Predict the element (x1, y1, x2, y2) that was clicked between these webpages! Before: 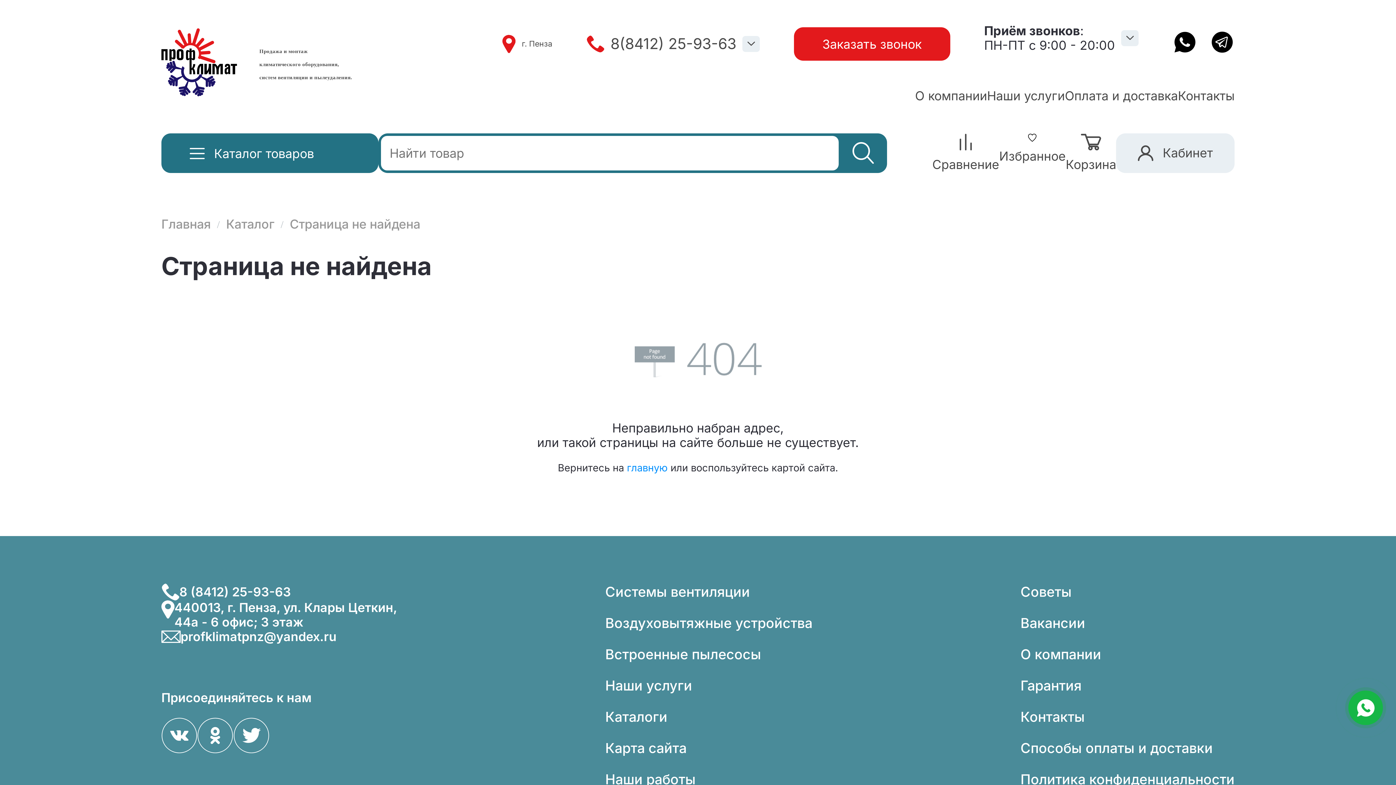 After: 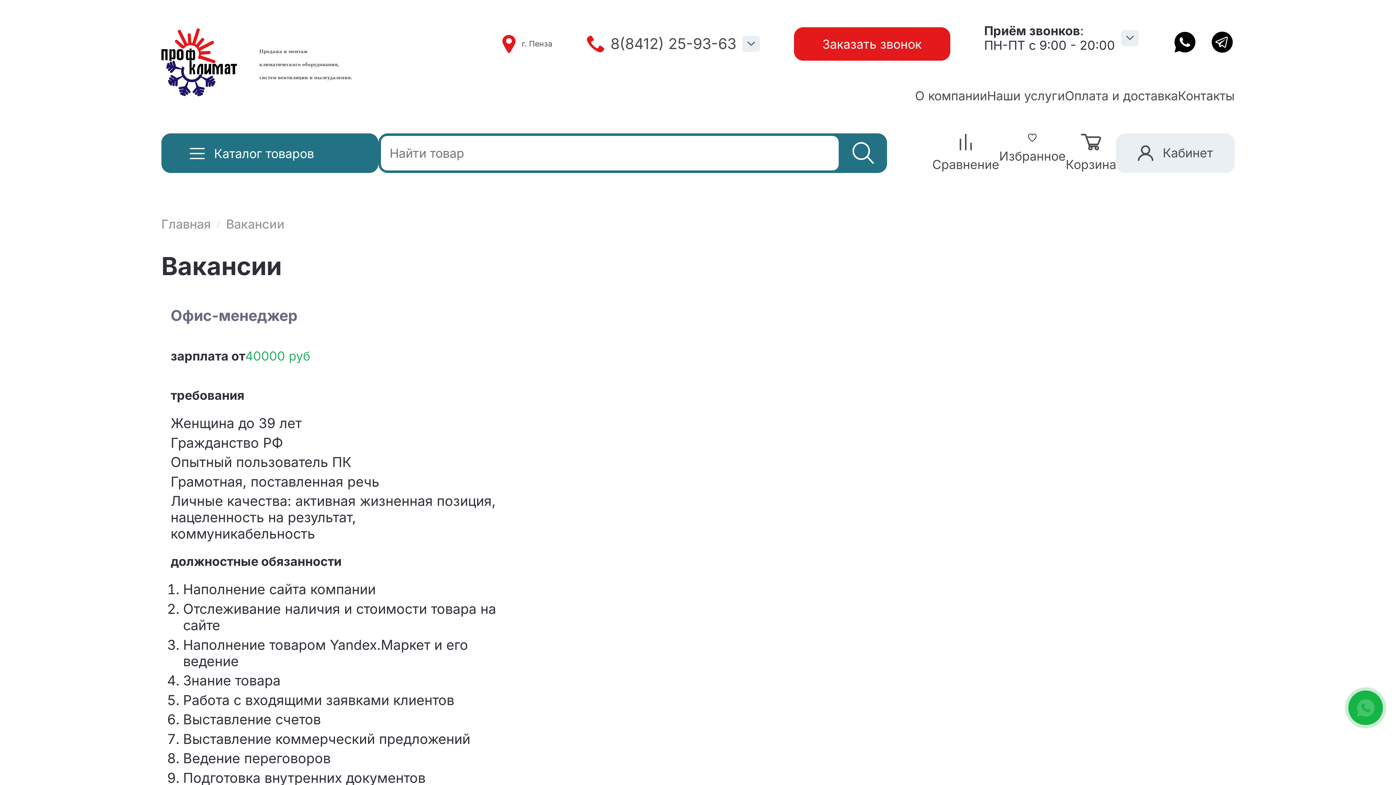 Action: label: Вакансии bbox: (1020, 615, 1085, 631)